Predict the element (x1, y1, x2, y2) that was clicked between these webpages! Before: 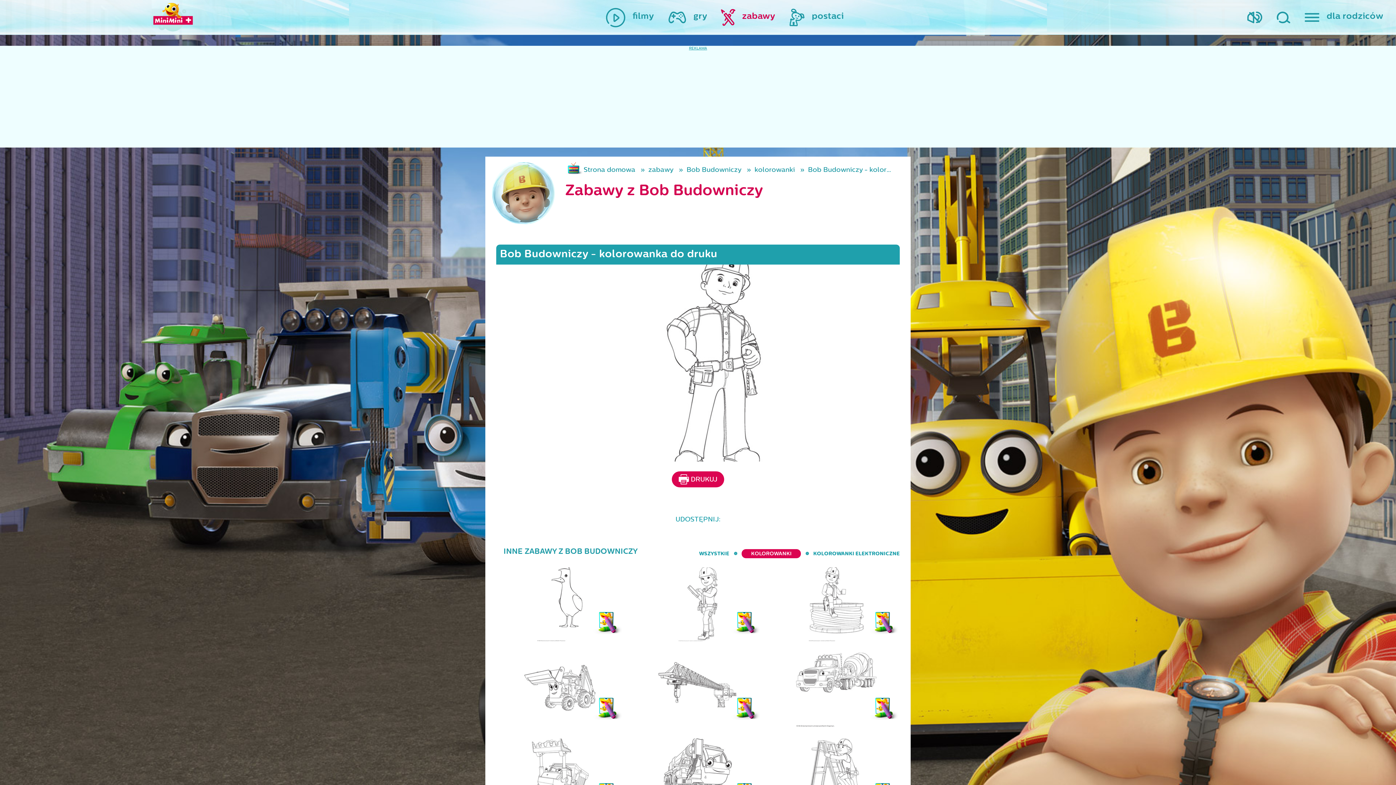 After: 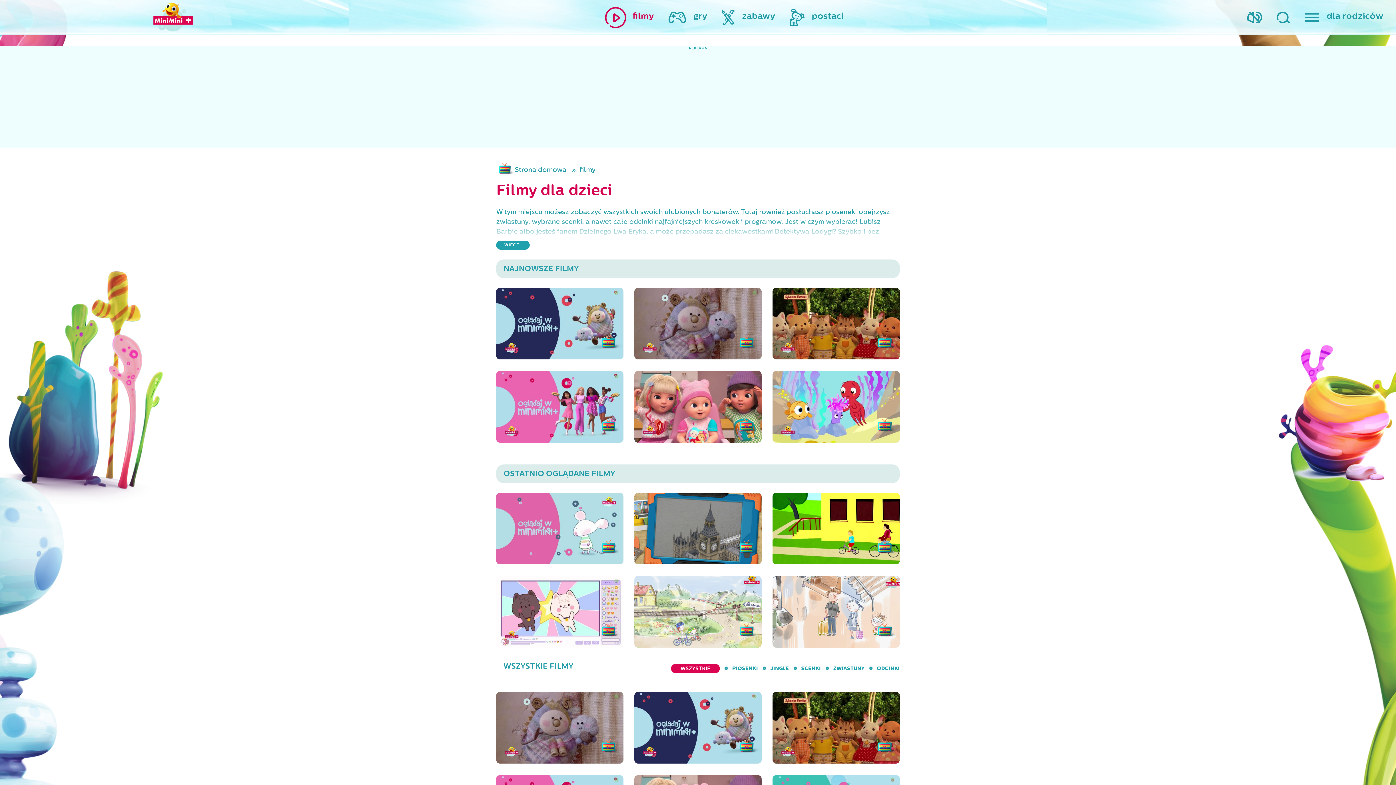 Action: label: filmy bbox: (598, 0, 661, 34)